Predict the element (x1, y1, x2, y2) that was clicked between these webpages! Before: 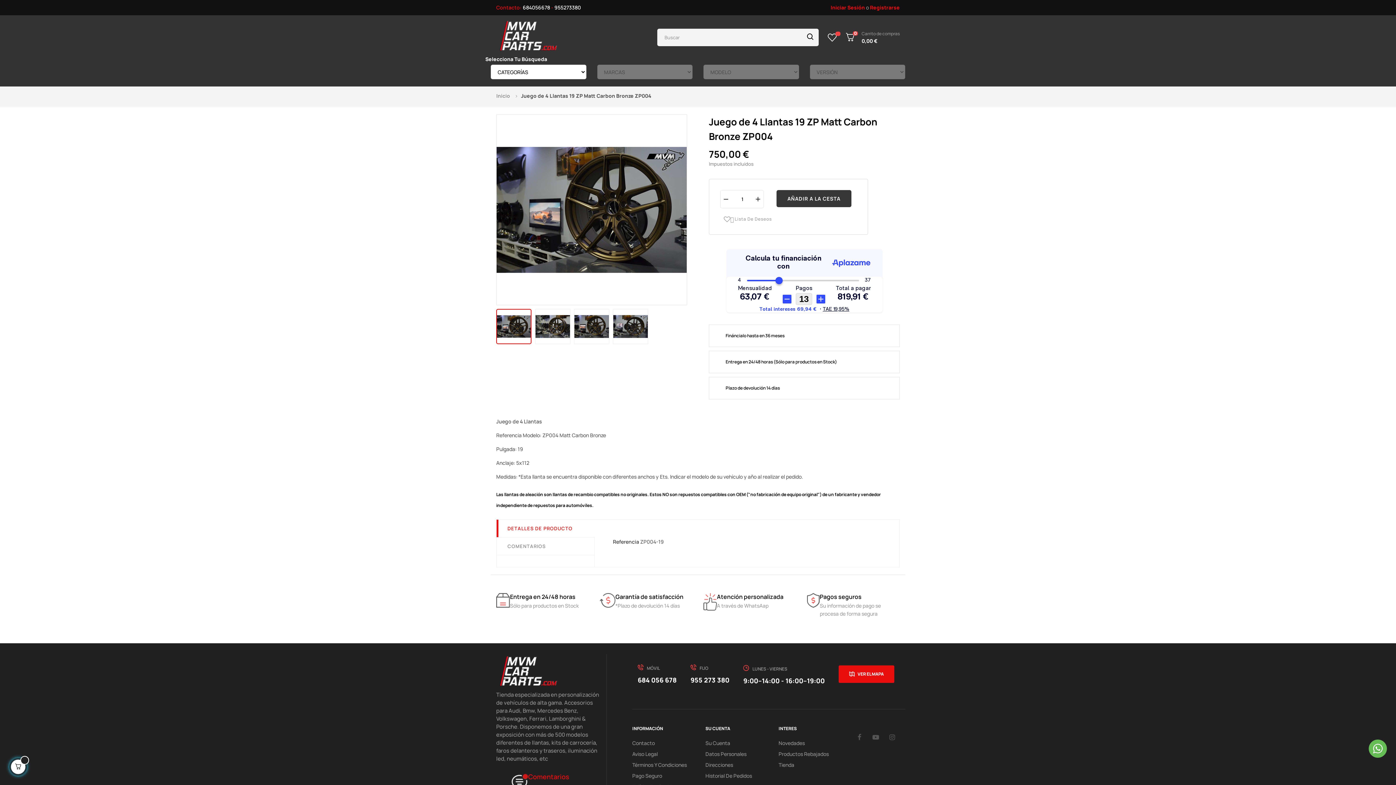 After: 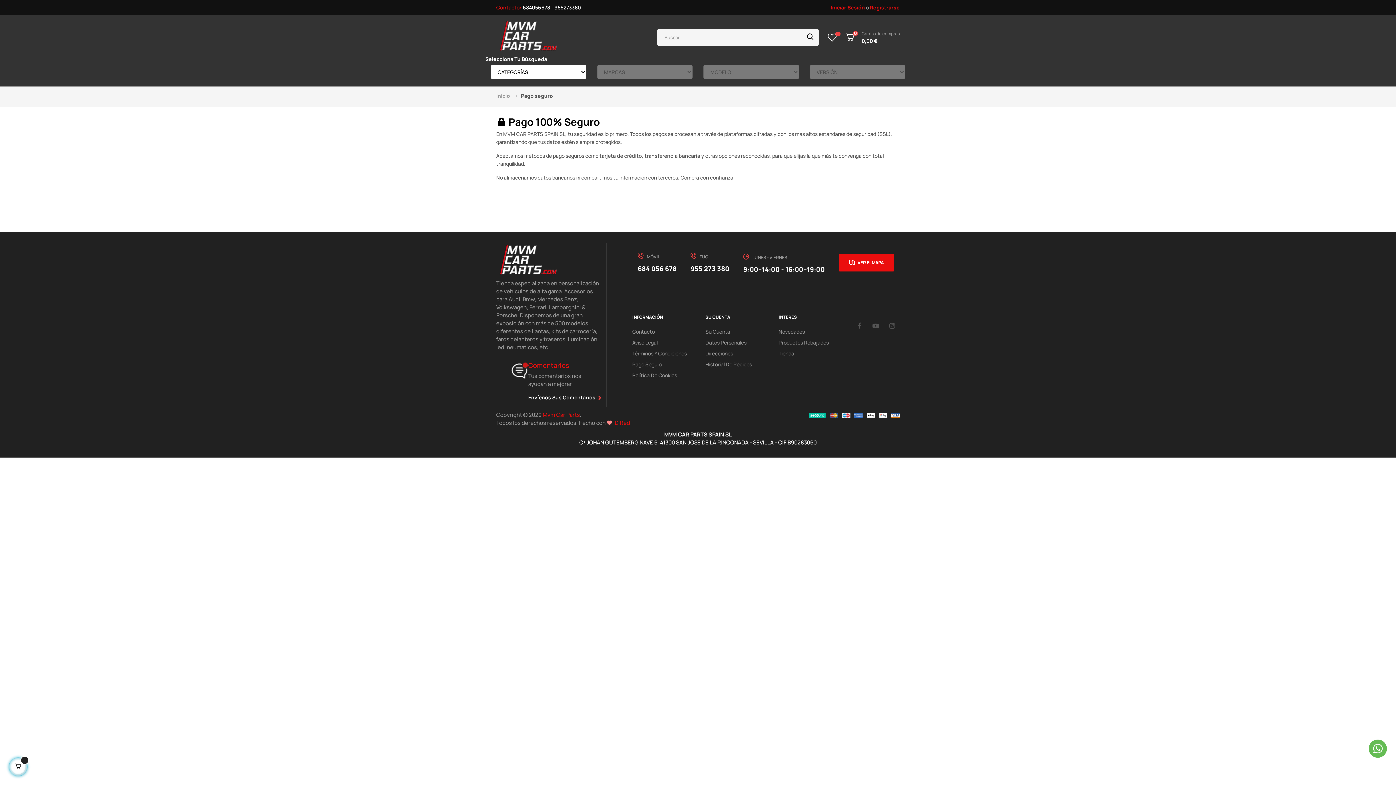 Action: bbox: (632, 770, 662, 781) label: Pago Seguro